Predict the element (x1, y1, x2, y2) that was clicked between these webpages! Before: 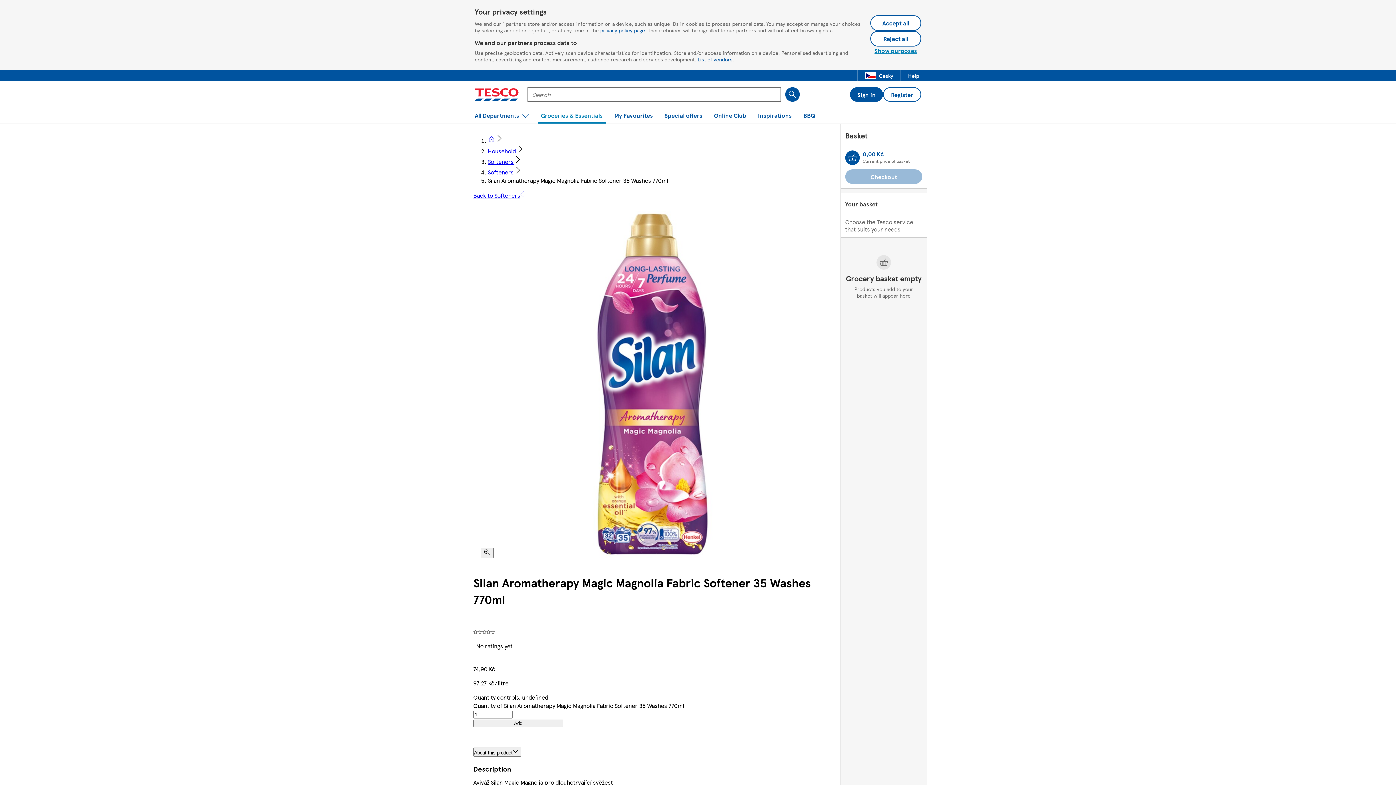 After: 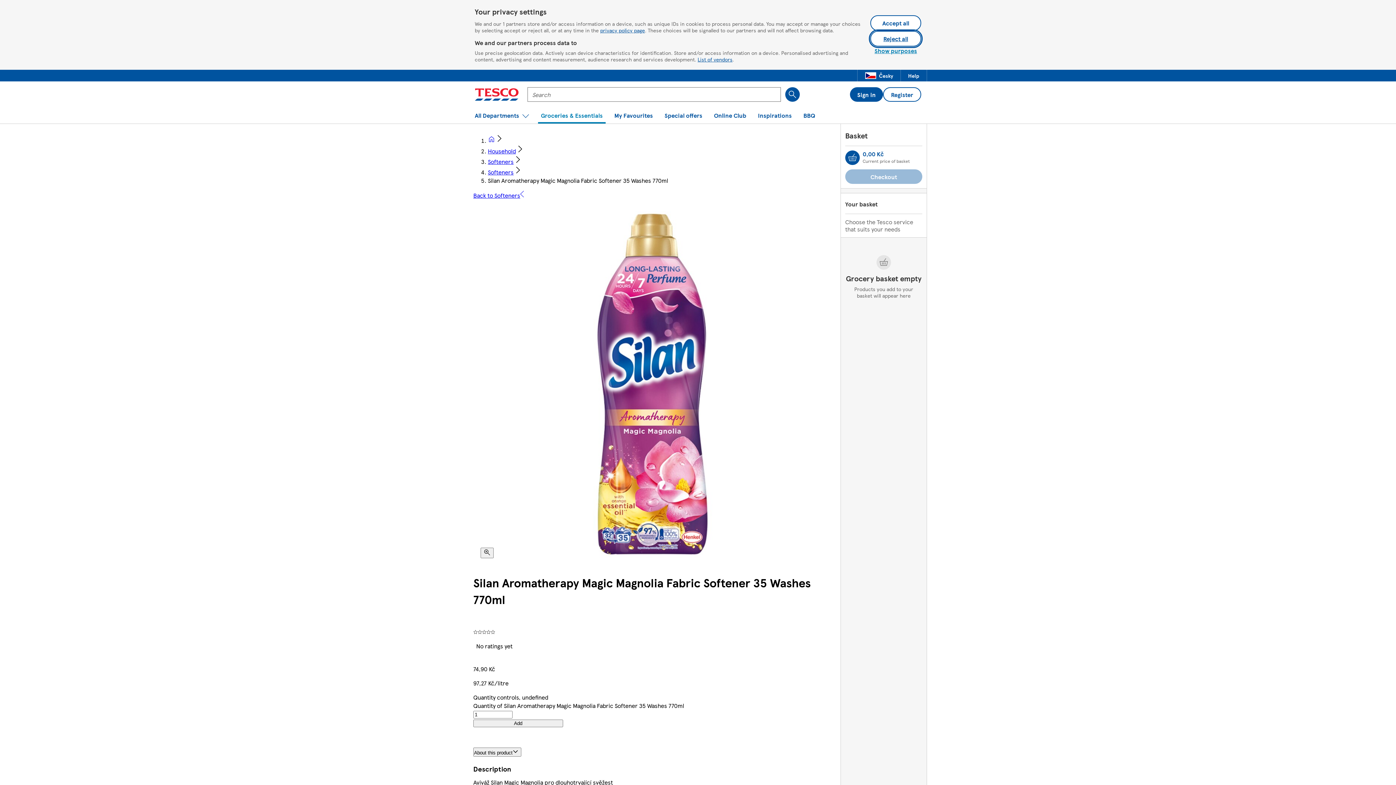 Action: bbox: (870, 30, 921, 46) label: Reject all